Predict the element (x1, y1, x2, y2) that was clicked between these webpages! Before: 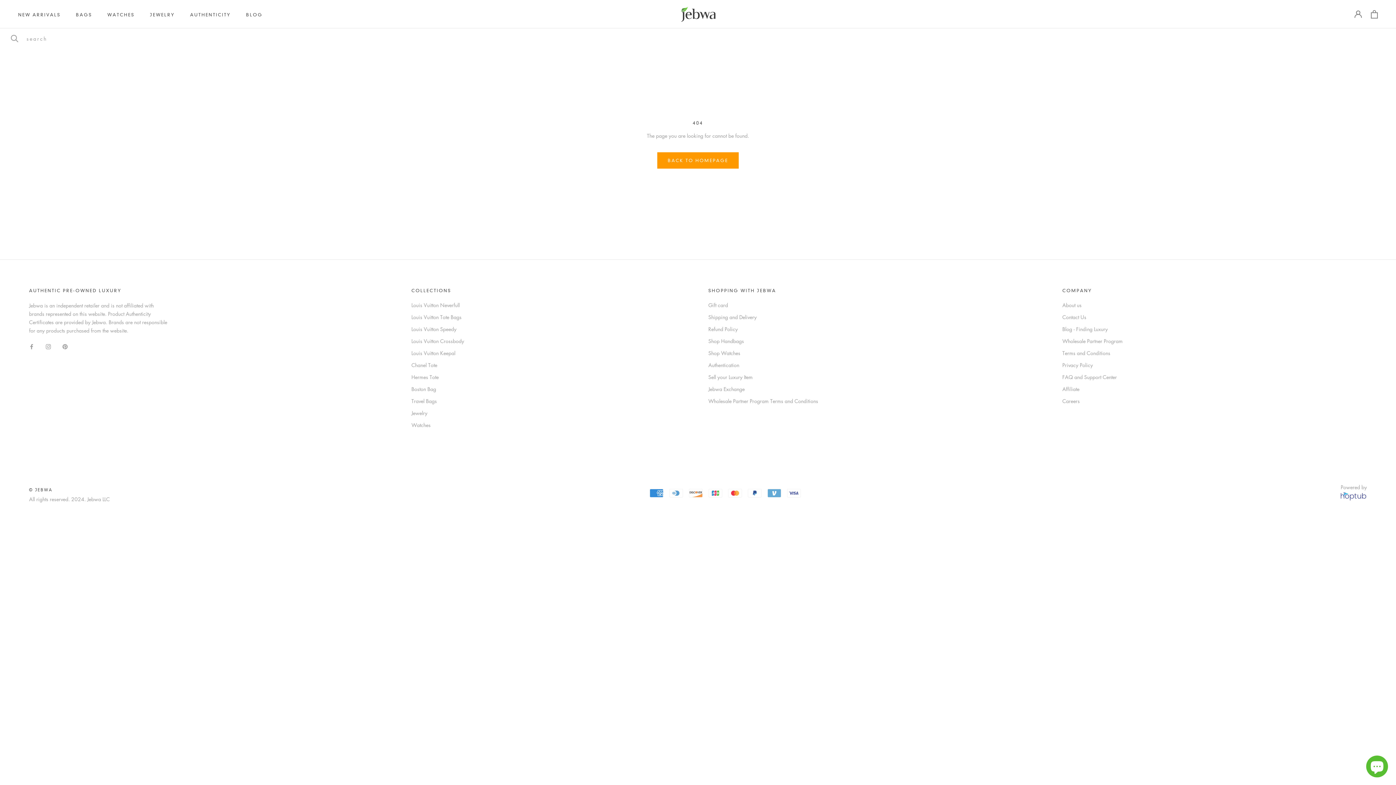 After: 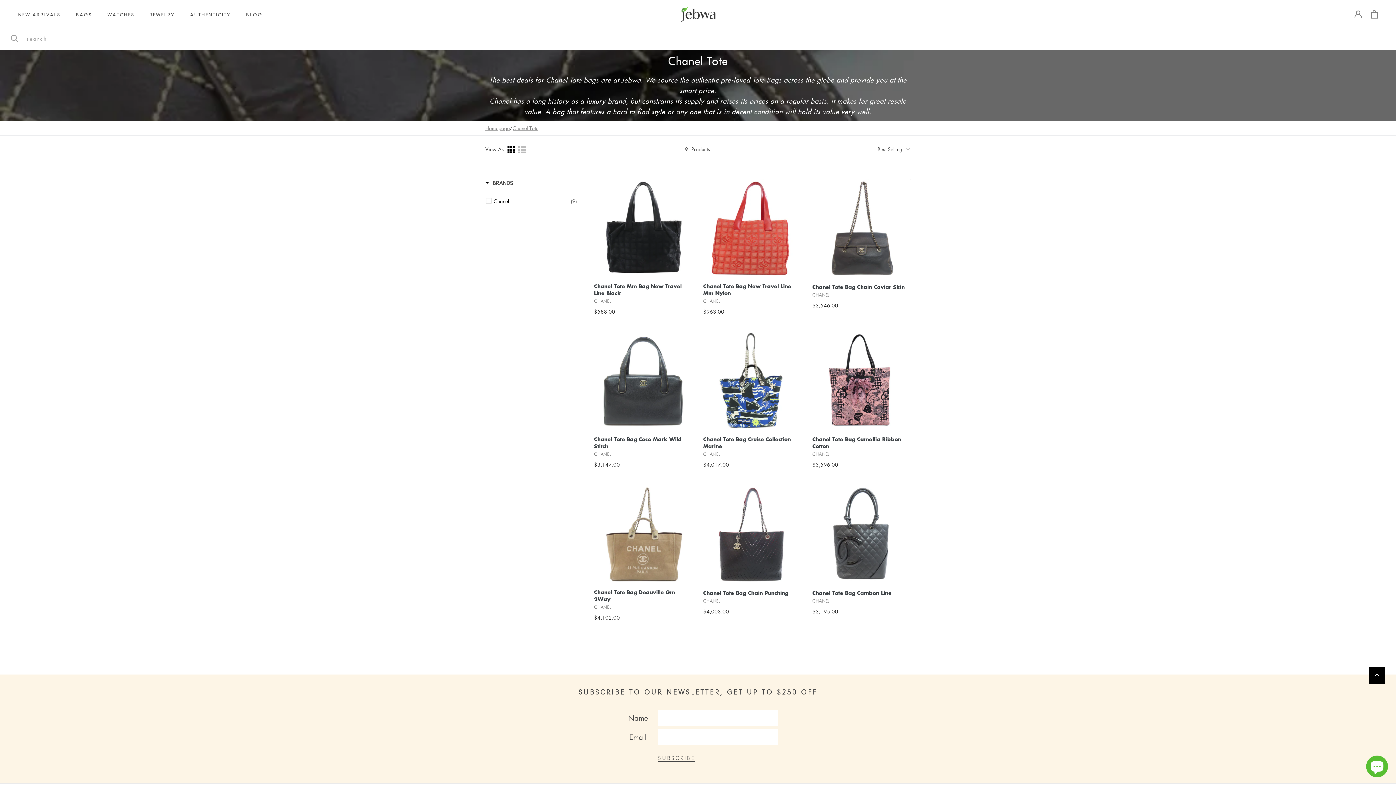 Action: label: Chanel Tote bbox: (411, 361, 464, 369)